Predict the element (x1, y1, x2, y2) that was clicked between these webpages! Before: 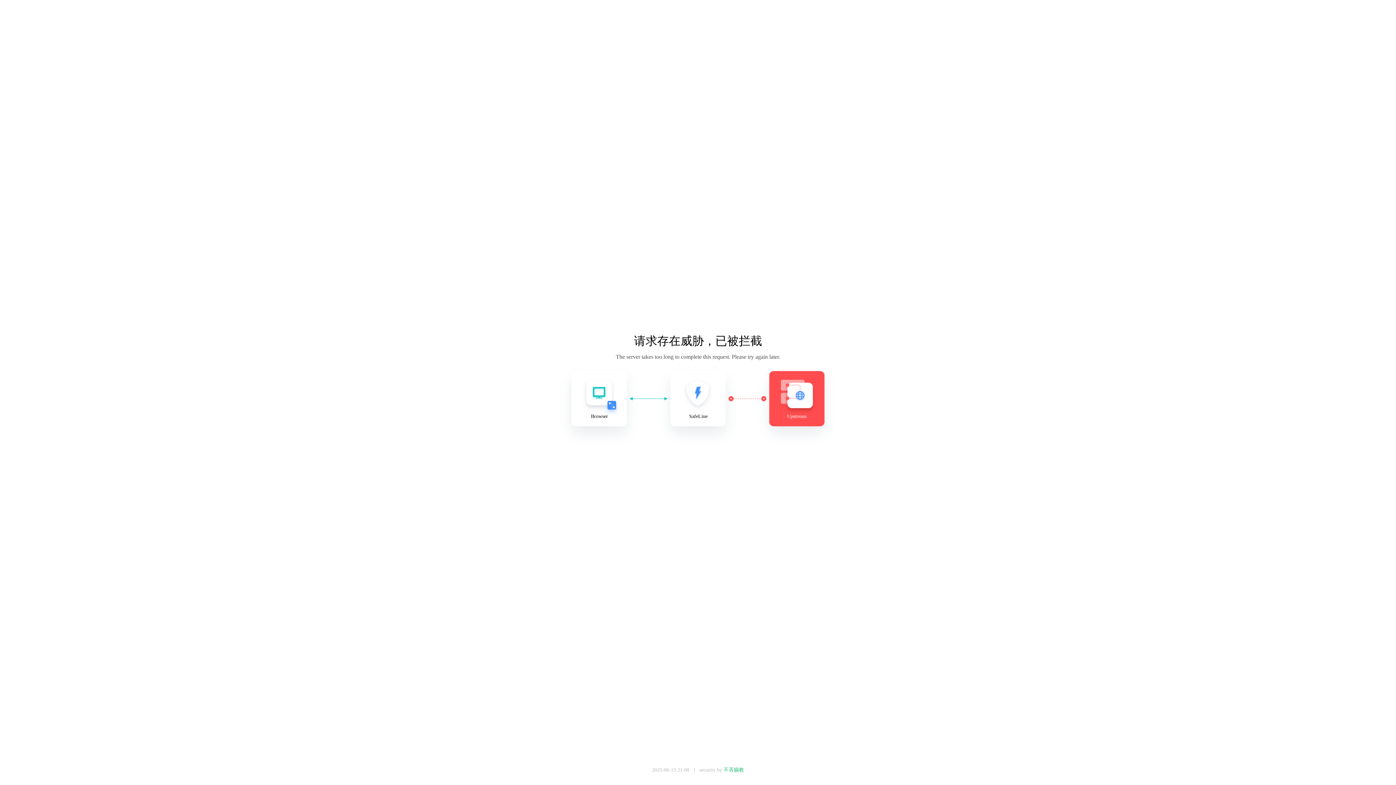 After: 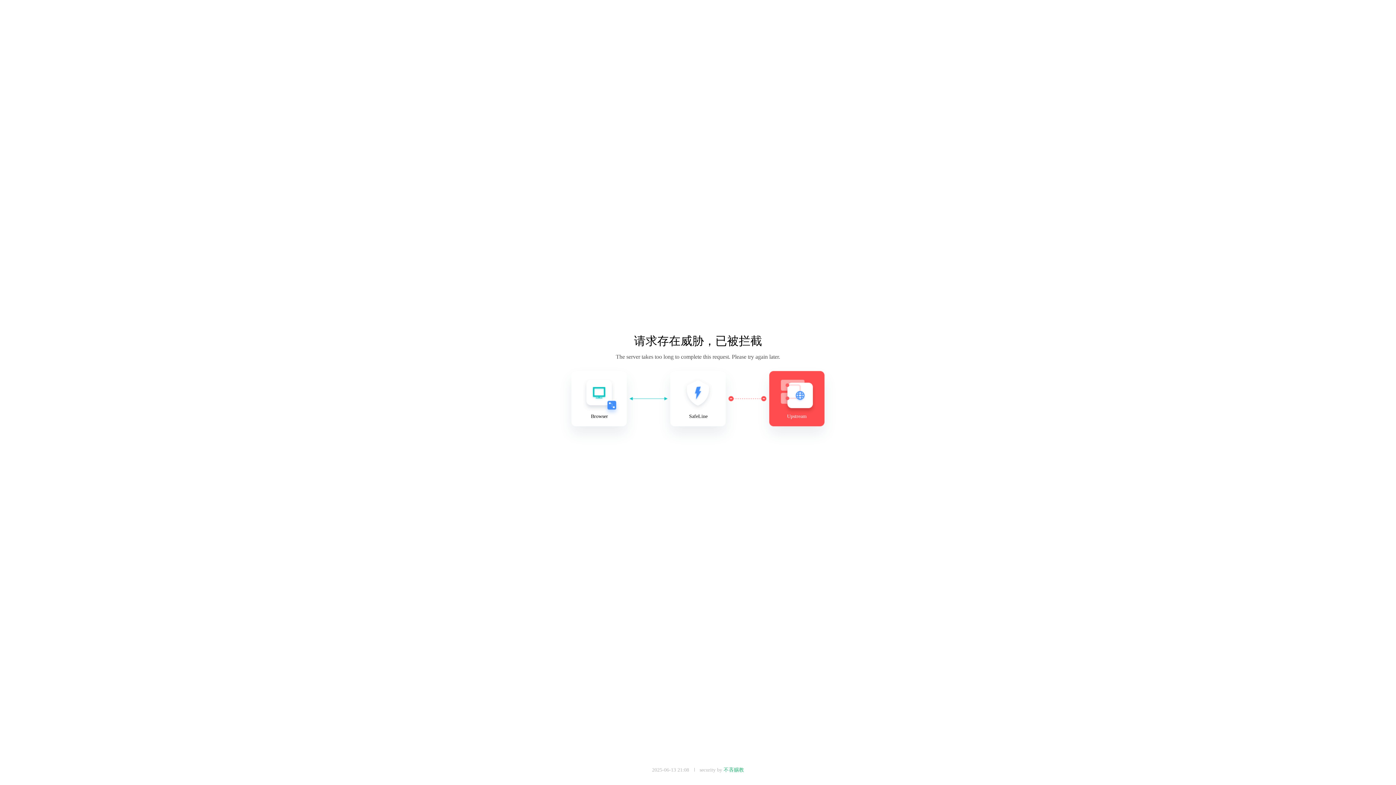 Action: label: 不吝赐教 bbox: (723, 767, 744, 773)